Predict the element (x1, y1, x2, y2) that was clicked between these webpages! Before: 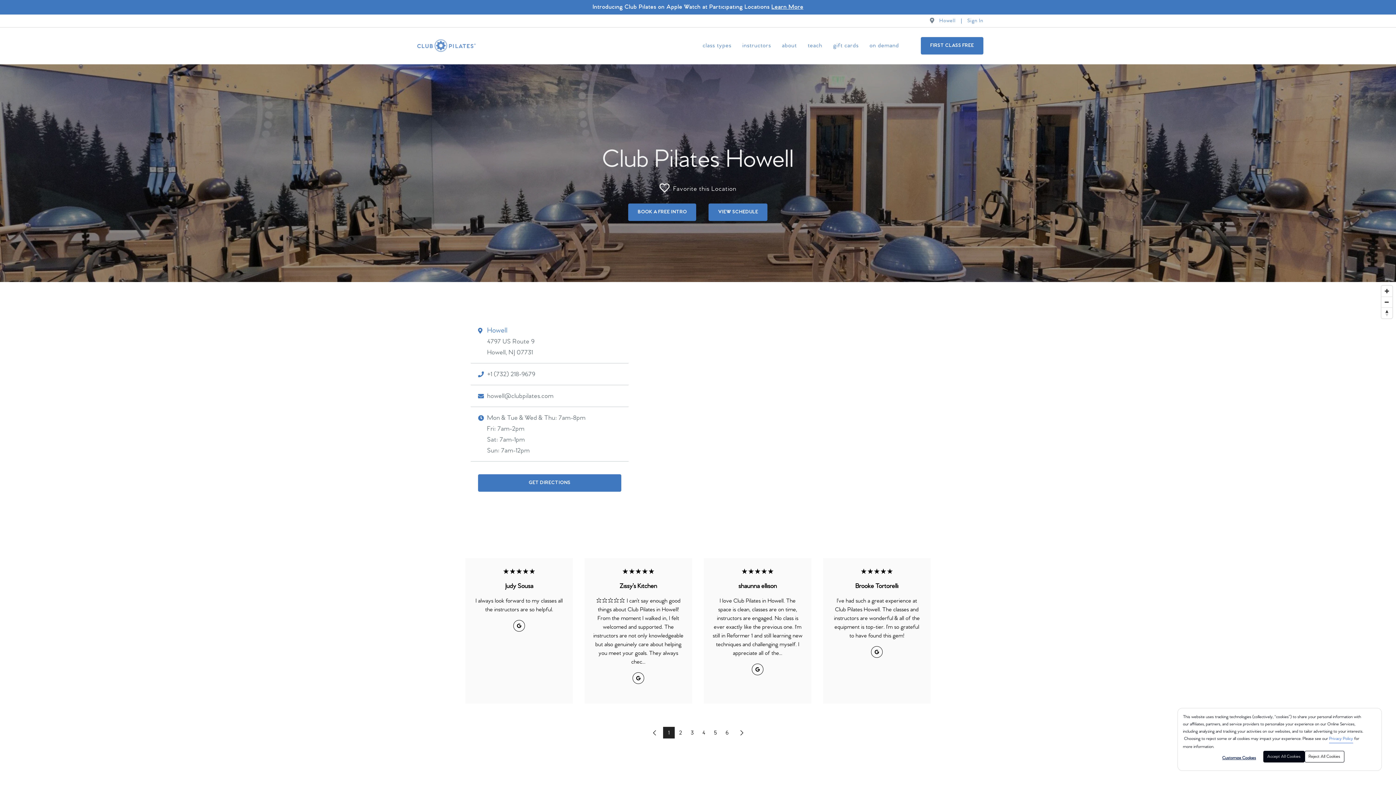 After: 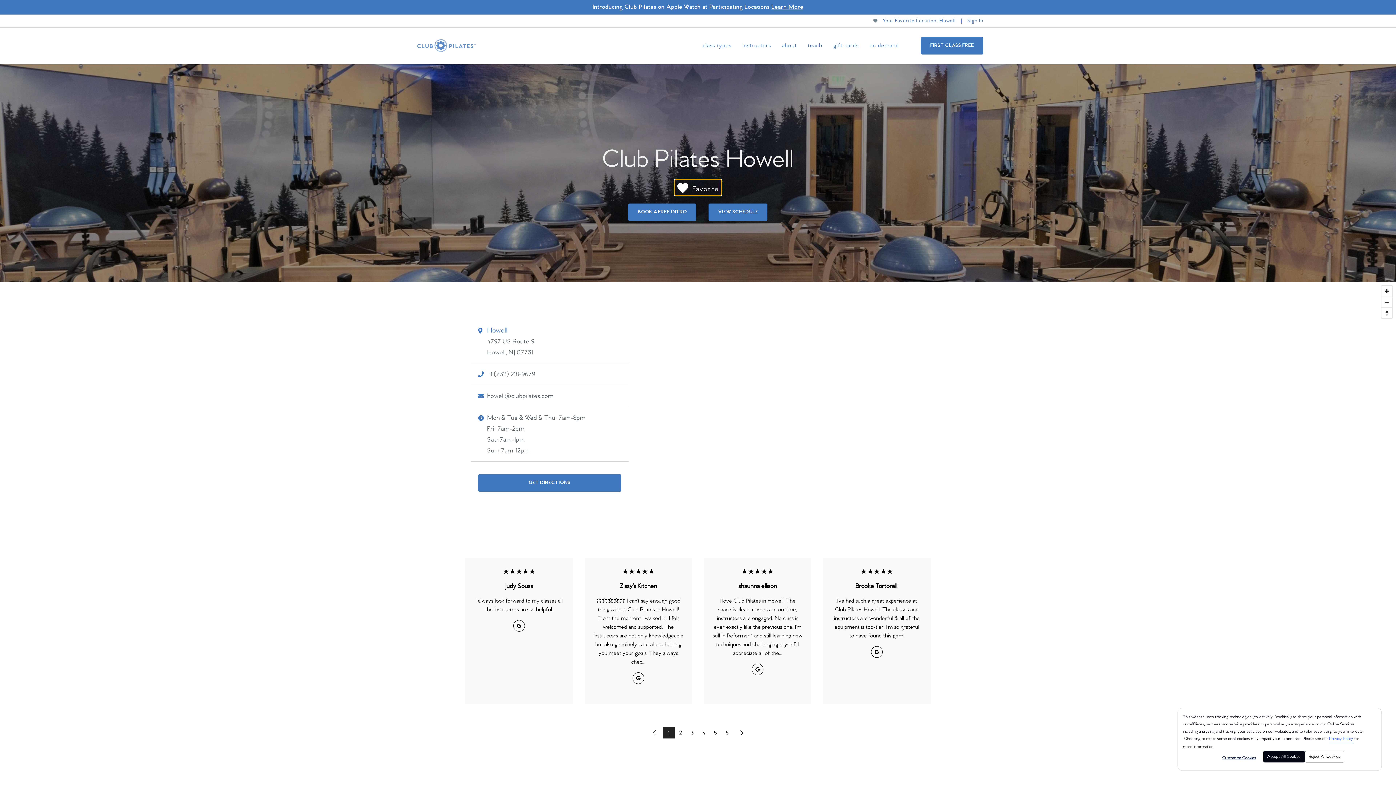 Action: bbox: (657, 180, 738, 194) label: Favorite this Location